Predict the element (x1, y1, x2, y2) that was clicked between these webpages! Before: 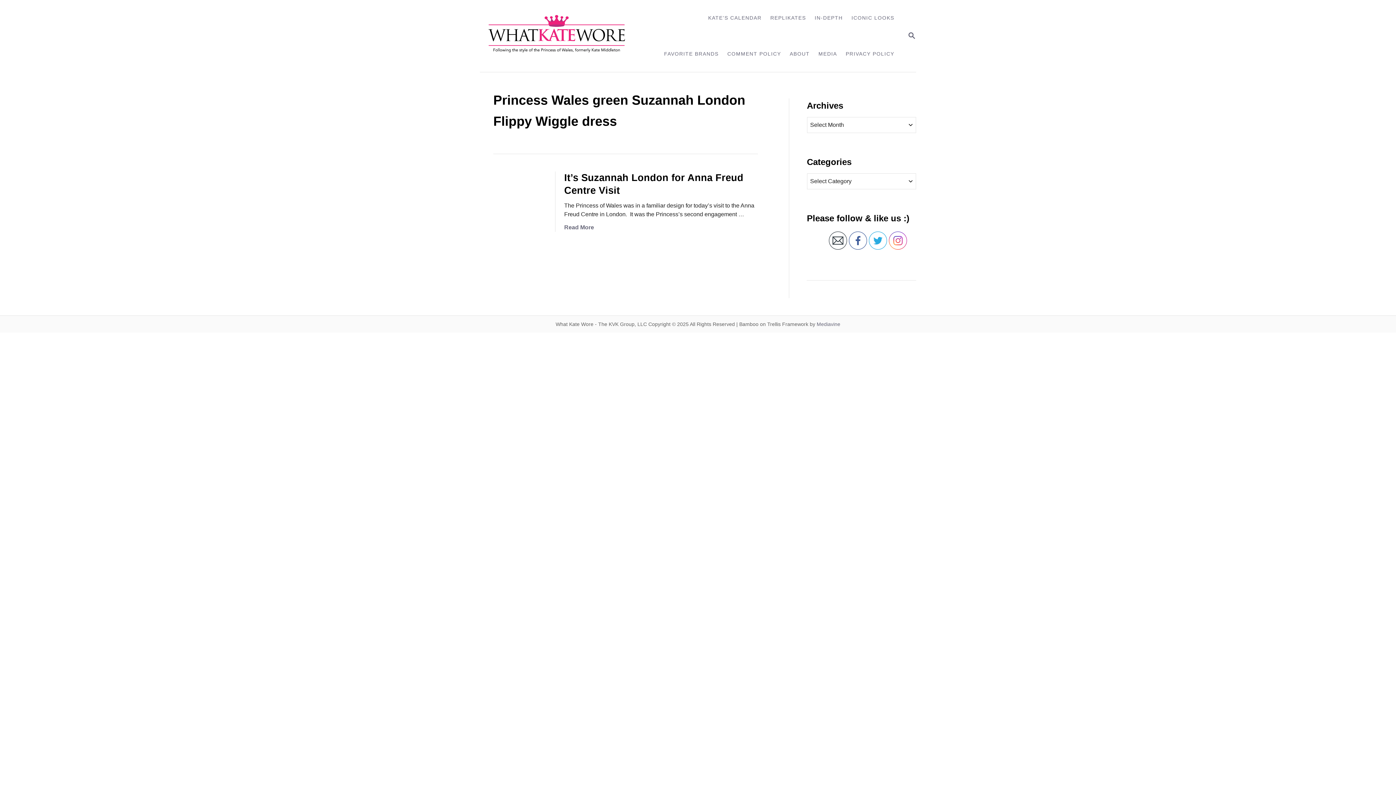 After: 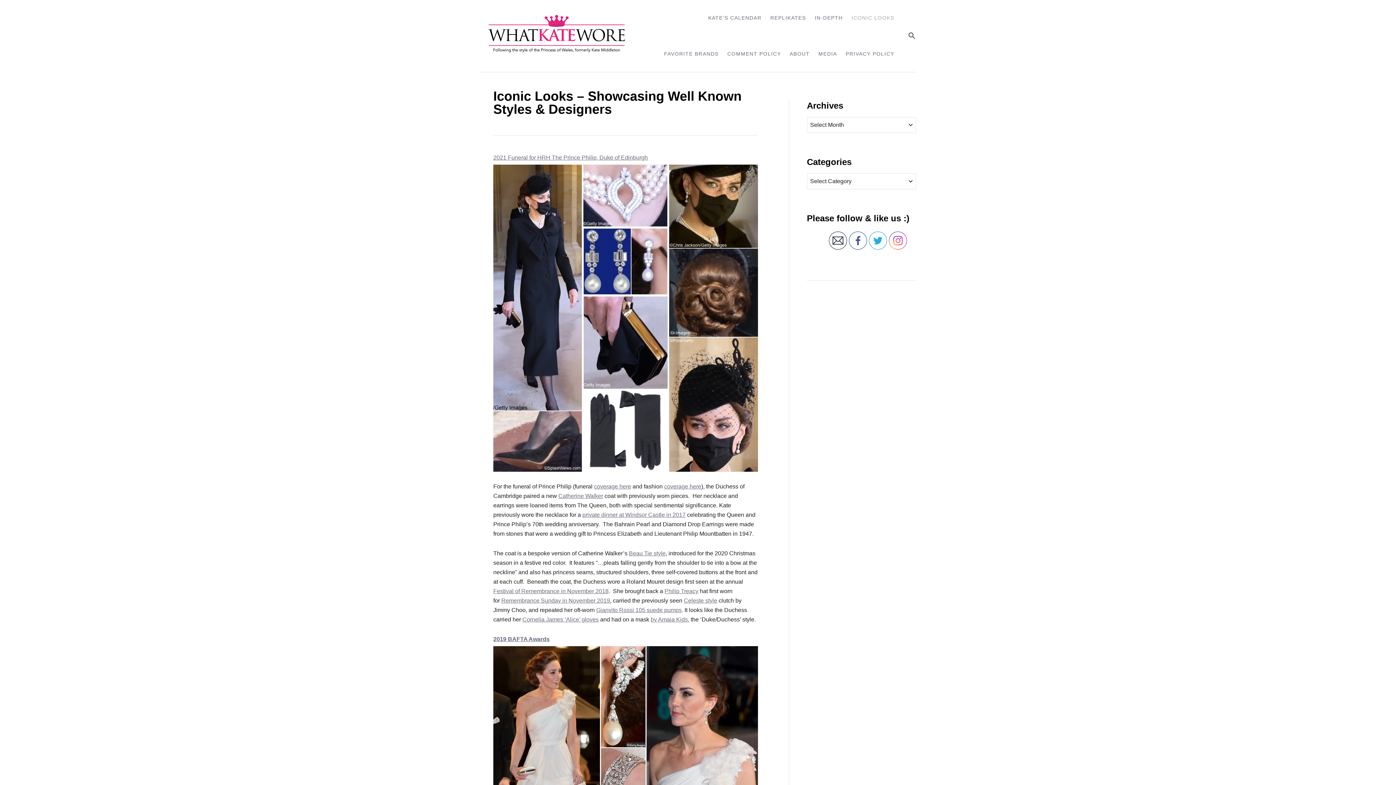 Action: bbox: (847, 10, 898, 25) label: ICONIC LOOKS